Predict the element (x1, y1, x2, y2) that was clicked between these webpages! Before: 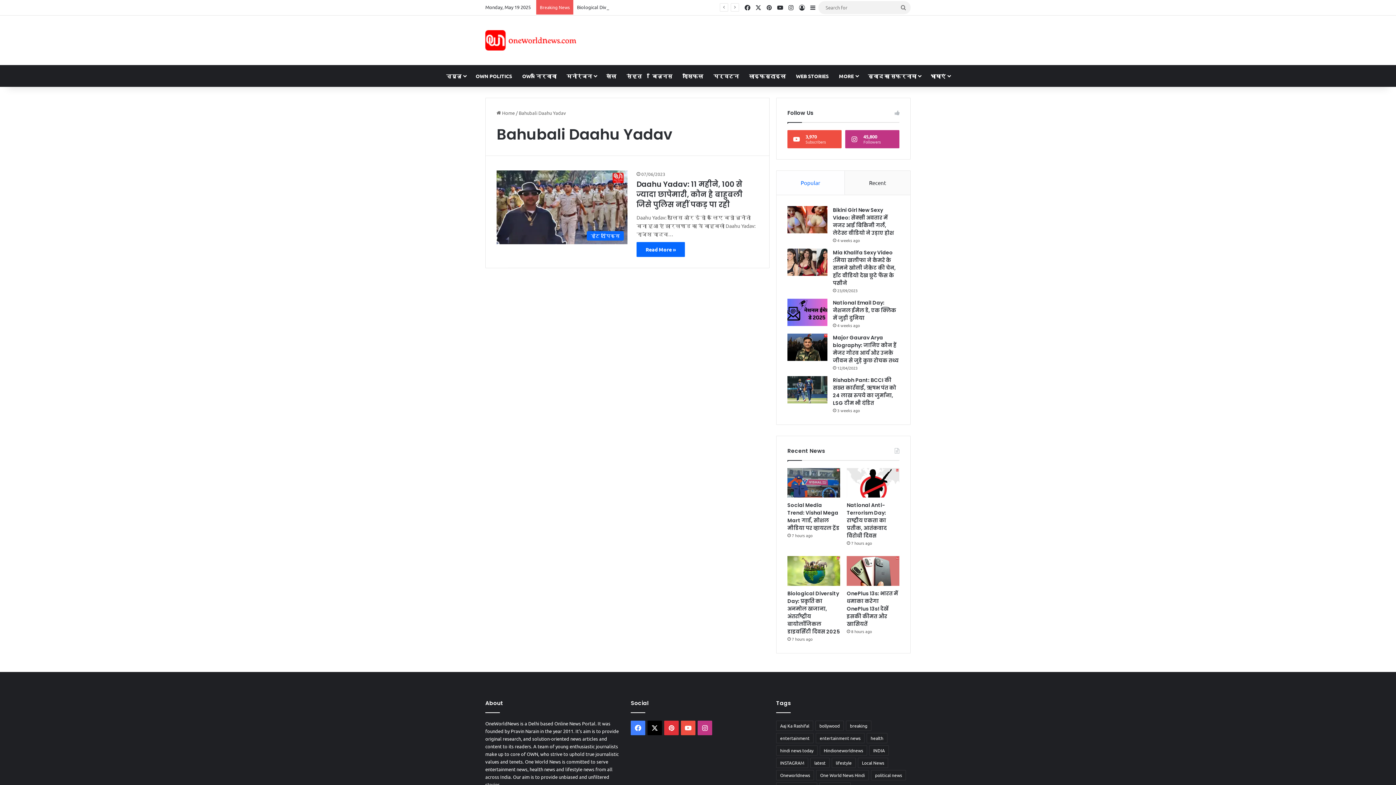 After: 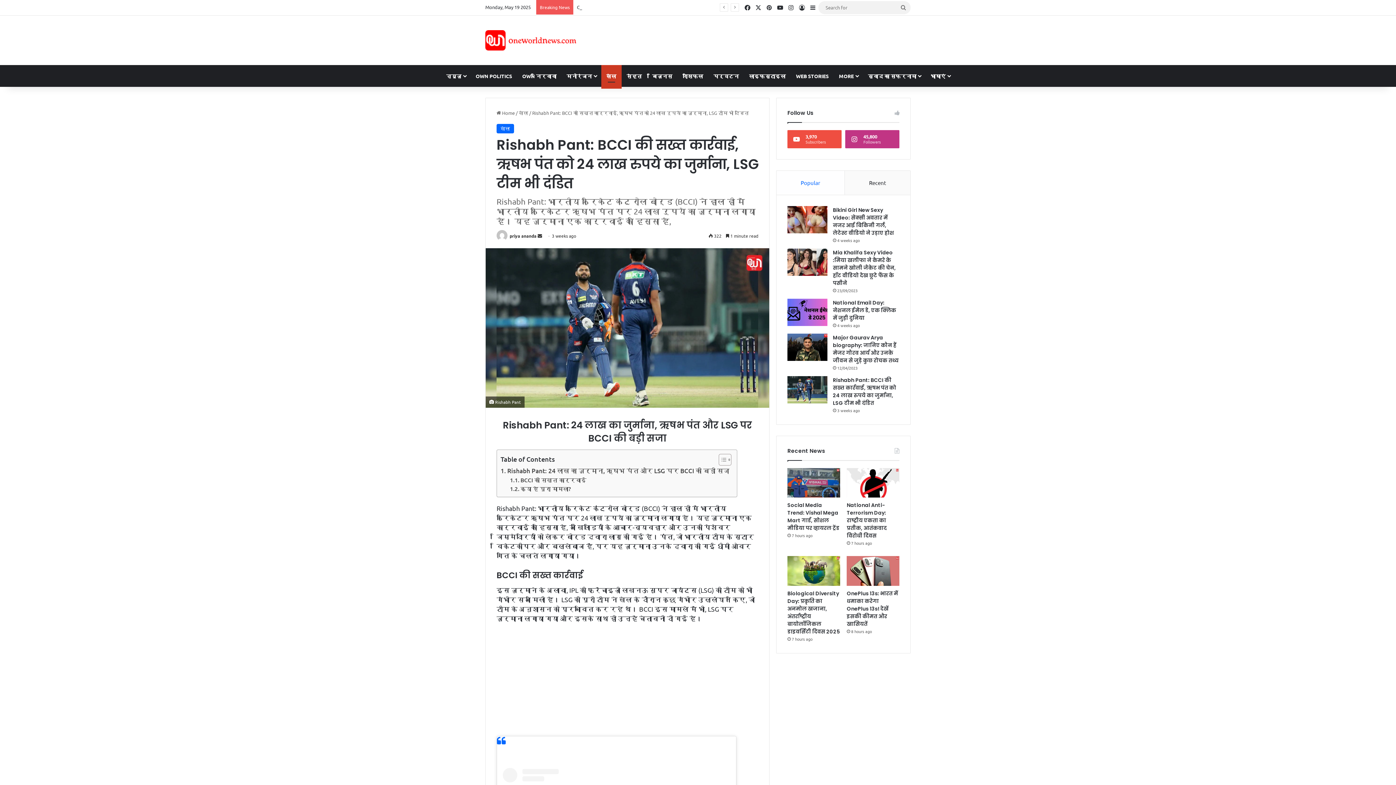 Action: label: Rishabh Pant: BCCI की सख्त कार्रवाई, ऋषभ पंत को 24 लाख रुपये का जुर्माना, LSG टीम भी दंडित bbox: (787, 376, 827, 403)